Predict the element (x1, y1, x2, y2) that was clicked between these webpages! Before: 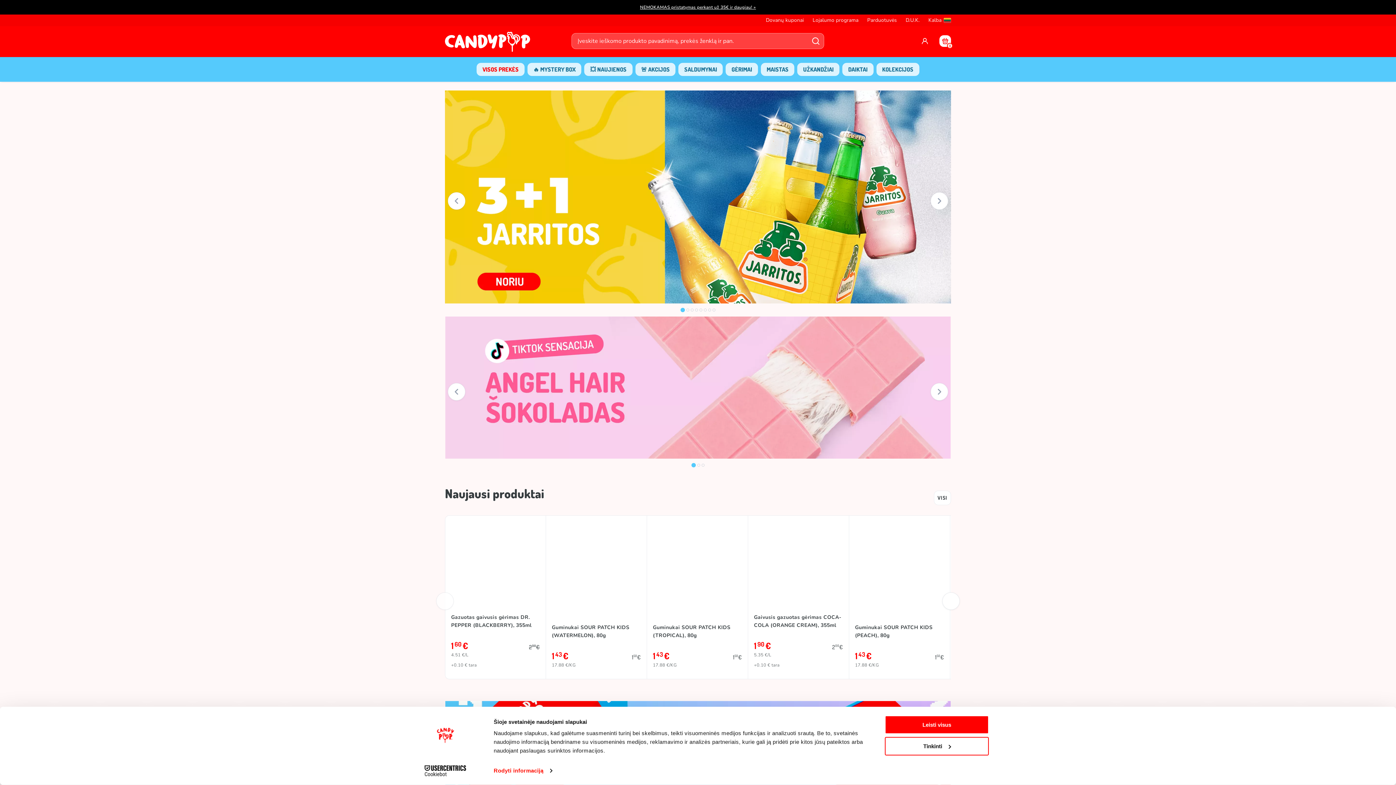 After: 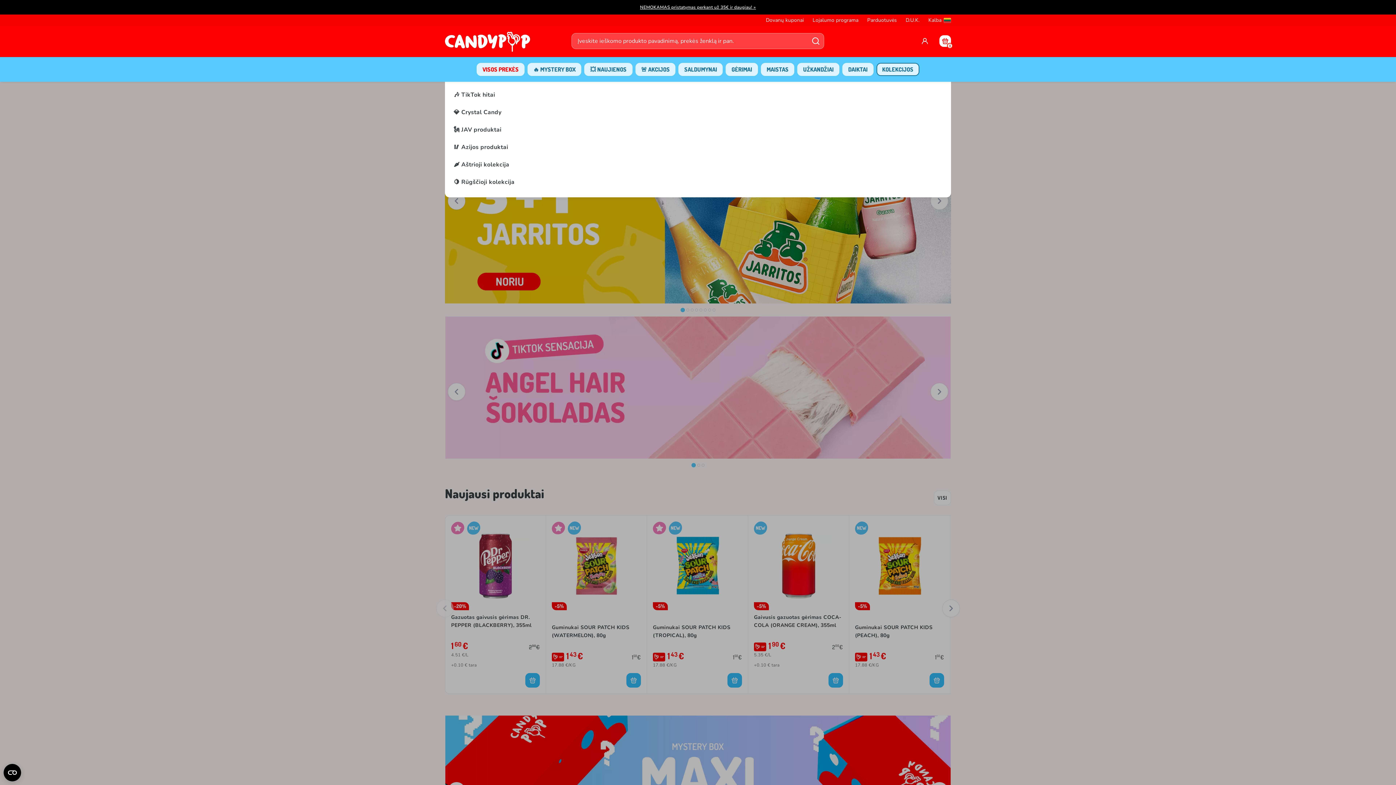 Action: bbox: (876, 48, 919, 61) label: KOLEKCIJOS